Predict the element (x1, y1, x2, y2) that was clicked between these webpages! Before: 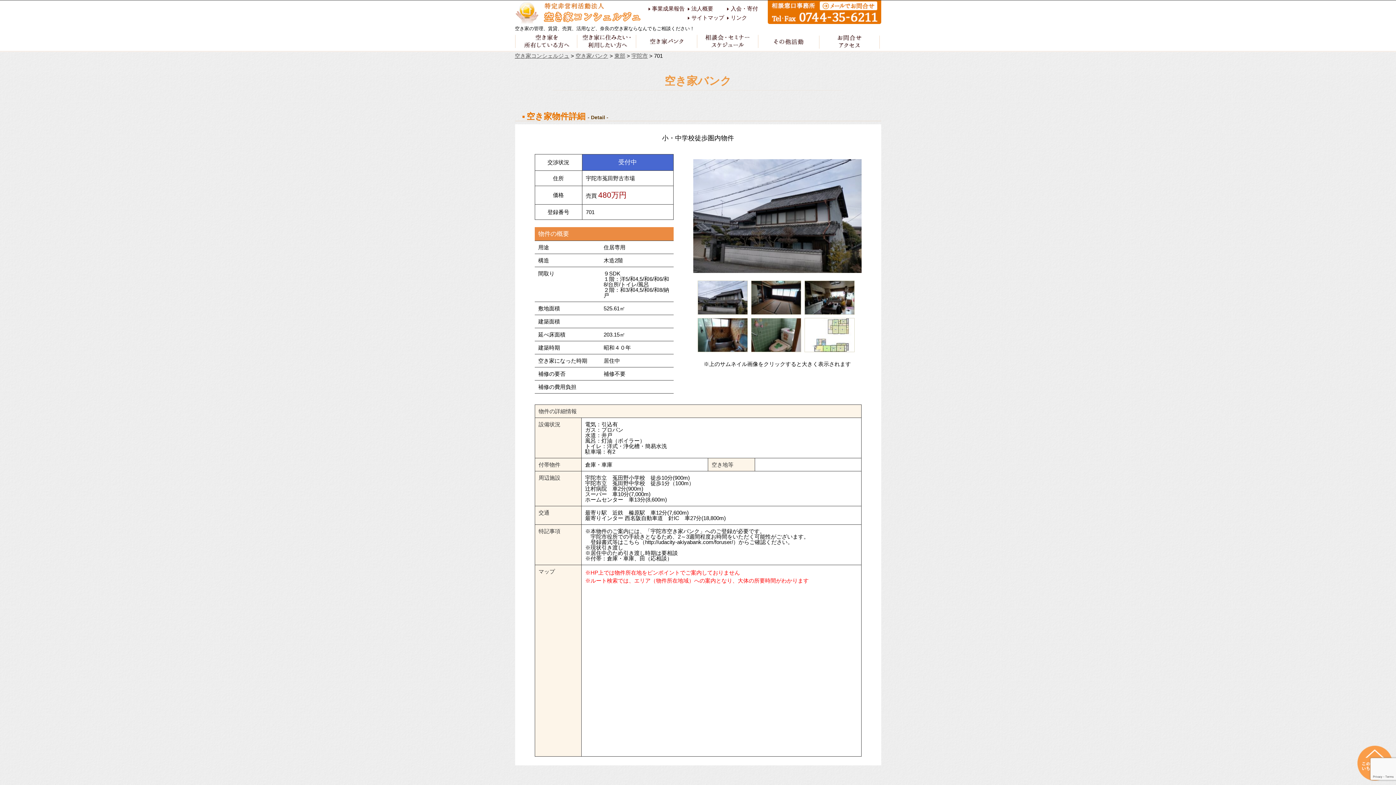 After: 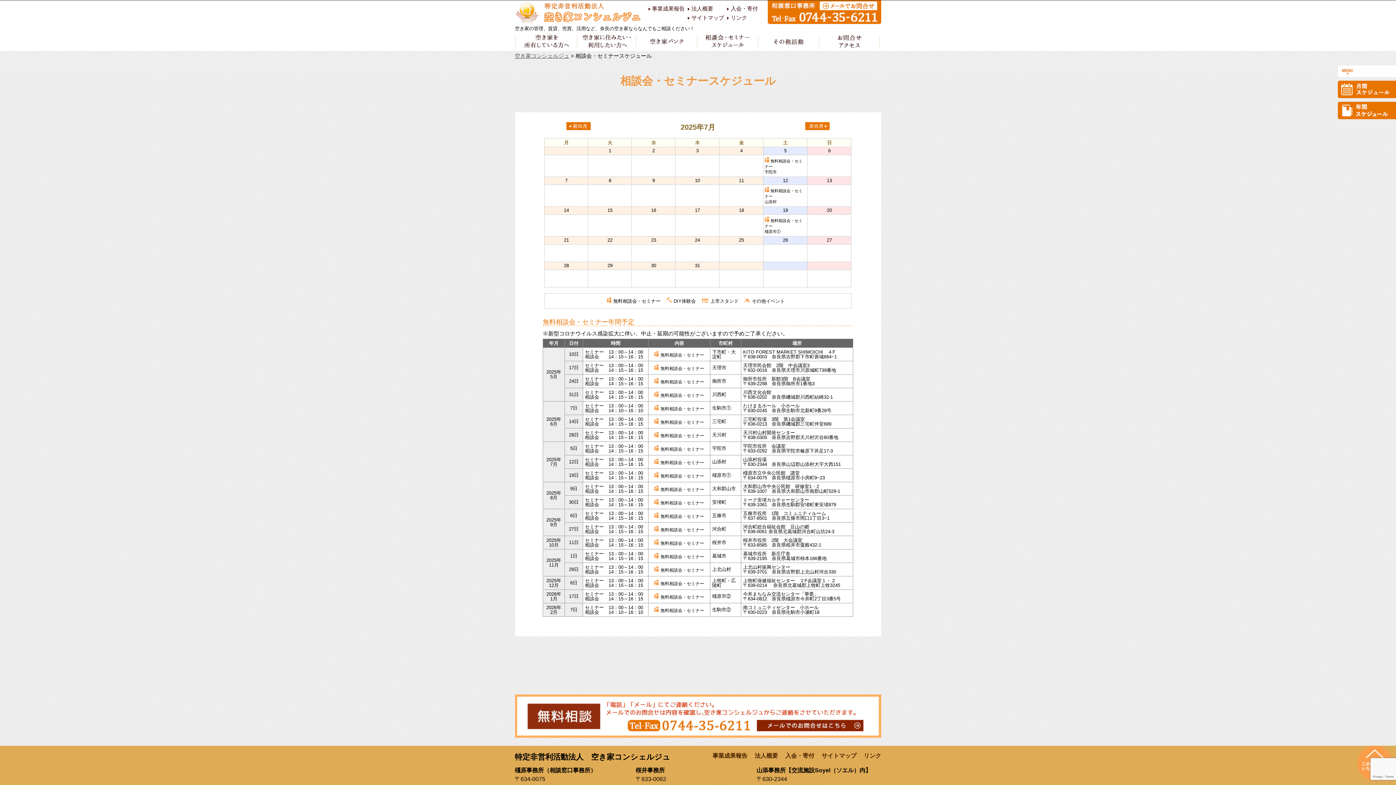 Action: bbox: (696, 45, 758, 51)